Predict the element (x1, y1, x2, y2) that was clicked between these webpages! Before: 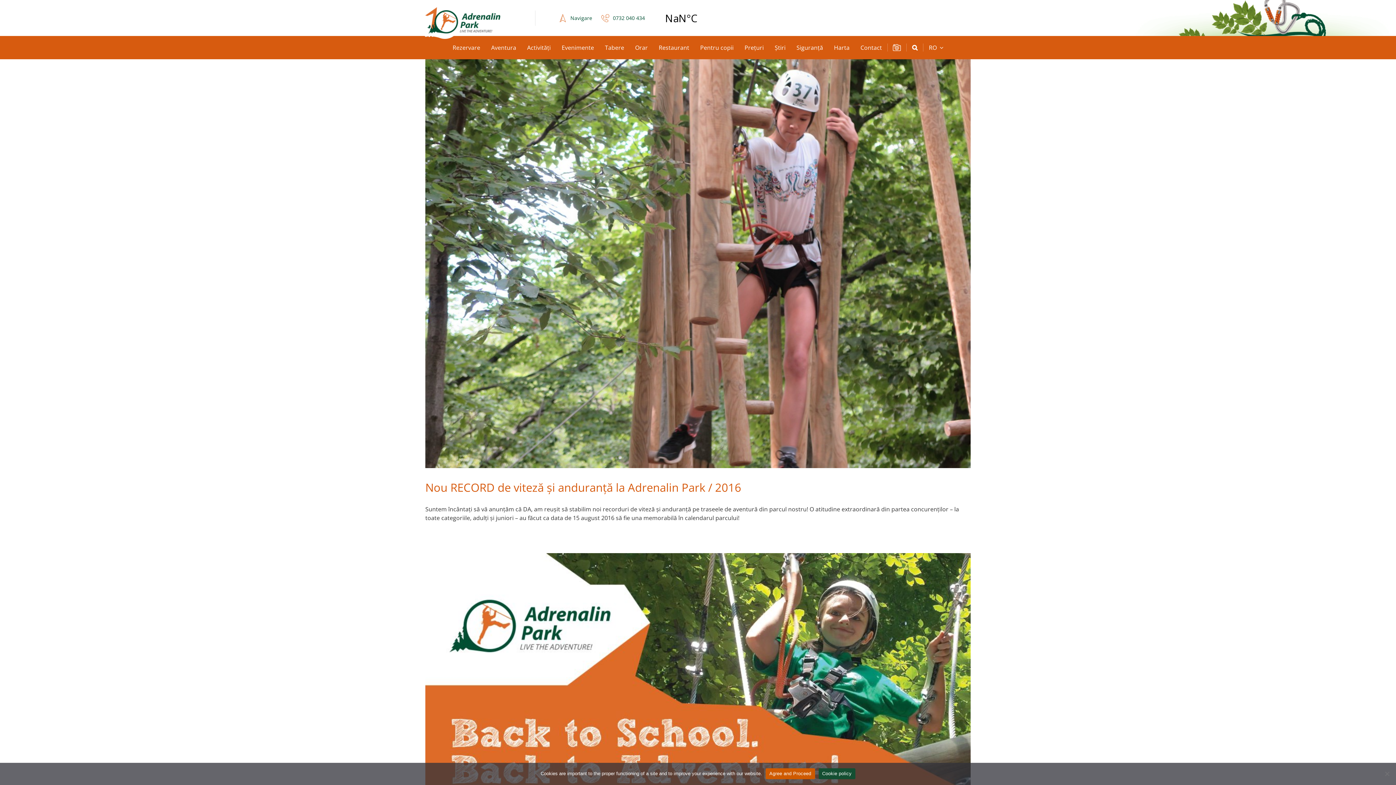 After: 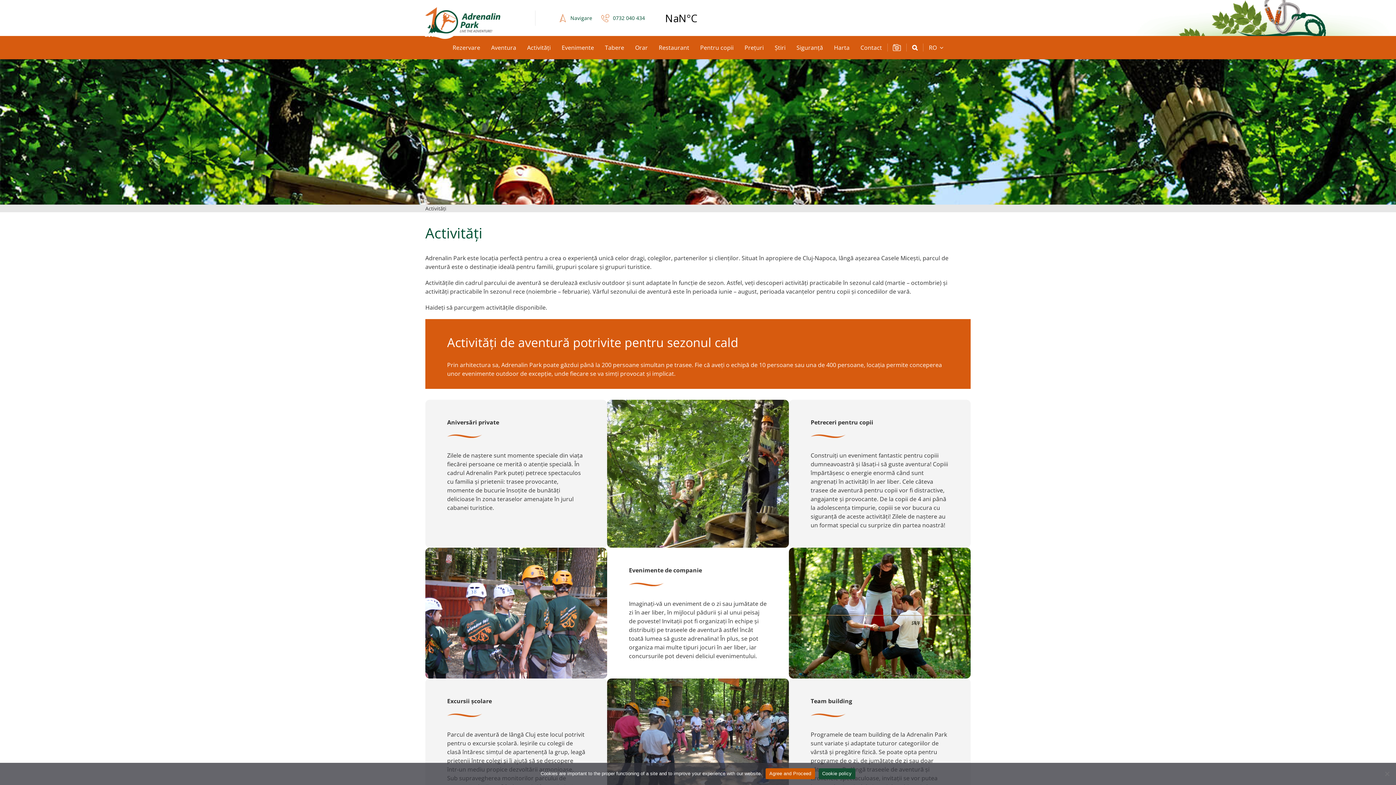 Action: label: Activități bbox: (521, 36, 556, 59)